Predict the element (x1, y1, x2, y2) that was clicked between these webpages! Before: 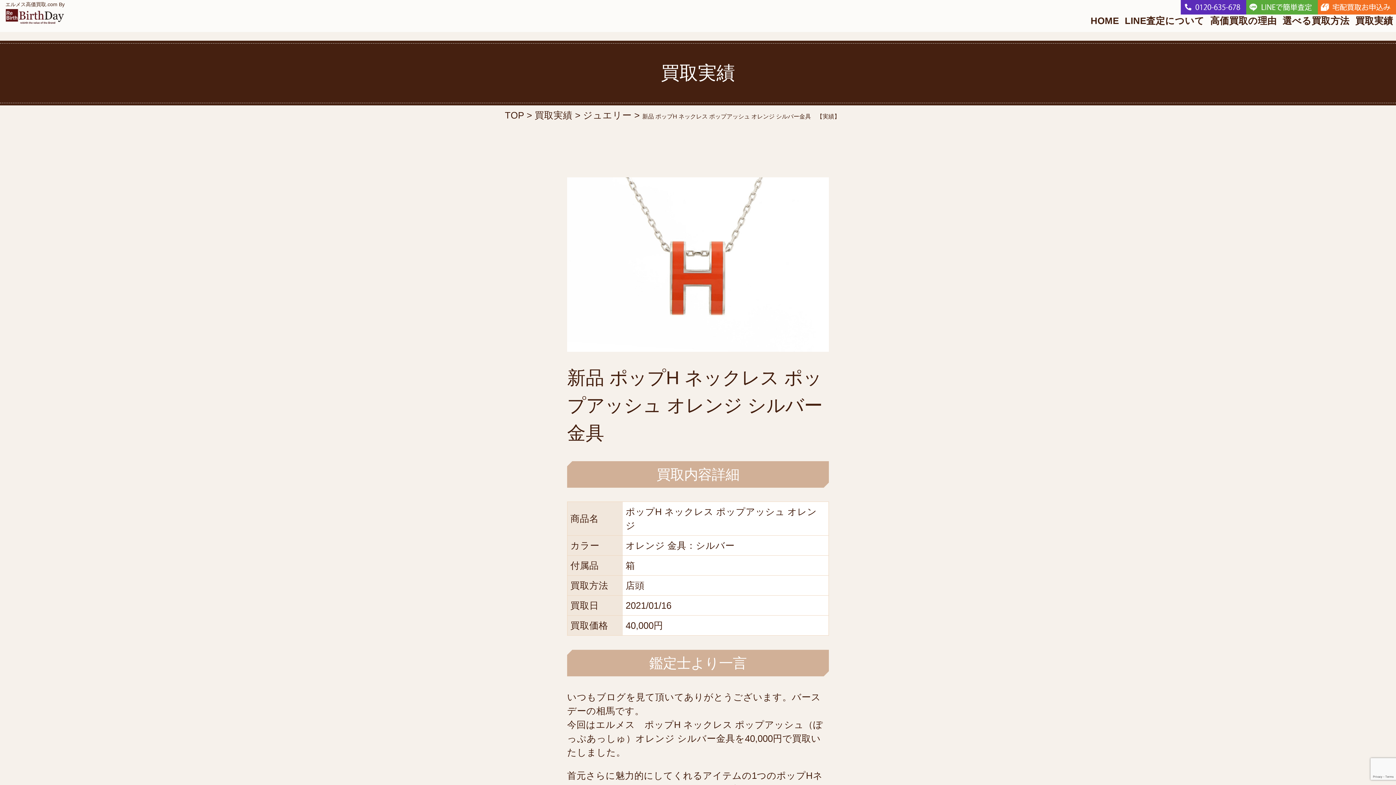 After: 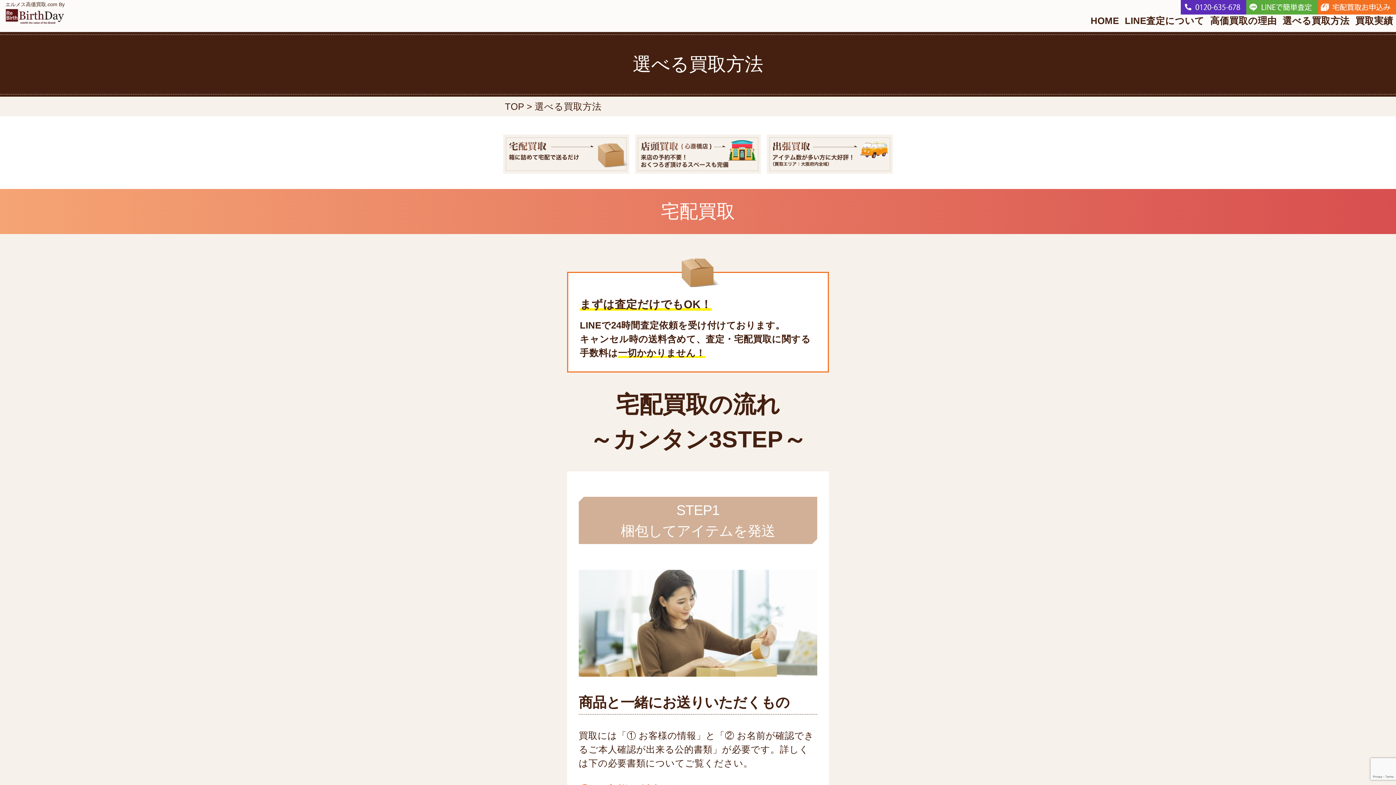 Action: bbox: (1282, 15, 1349, 25) label: 選べる買取方法